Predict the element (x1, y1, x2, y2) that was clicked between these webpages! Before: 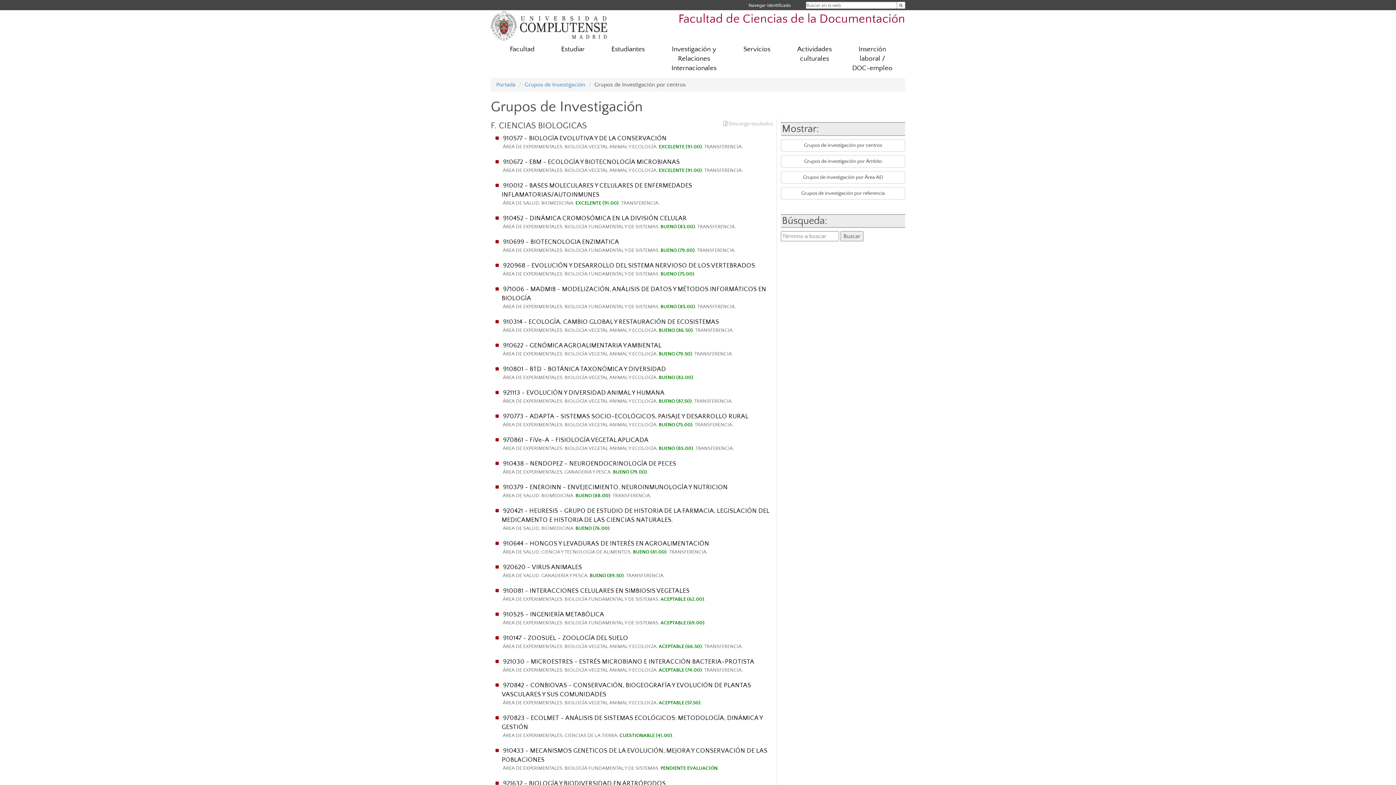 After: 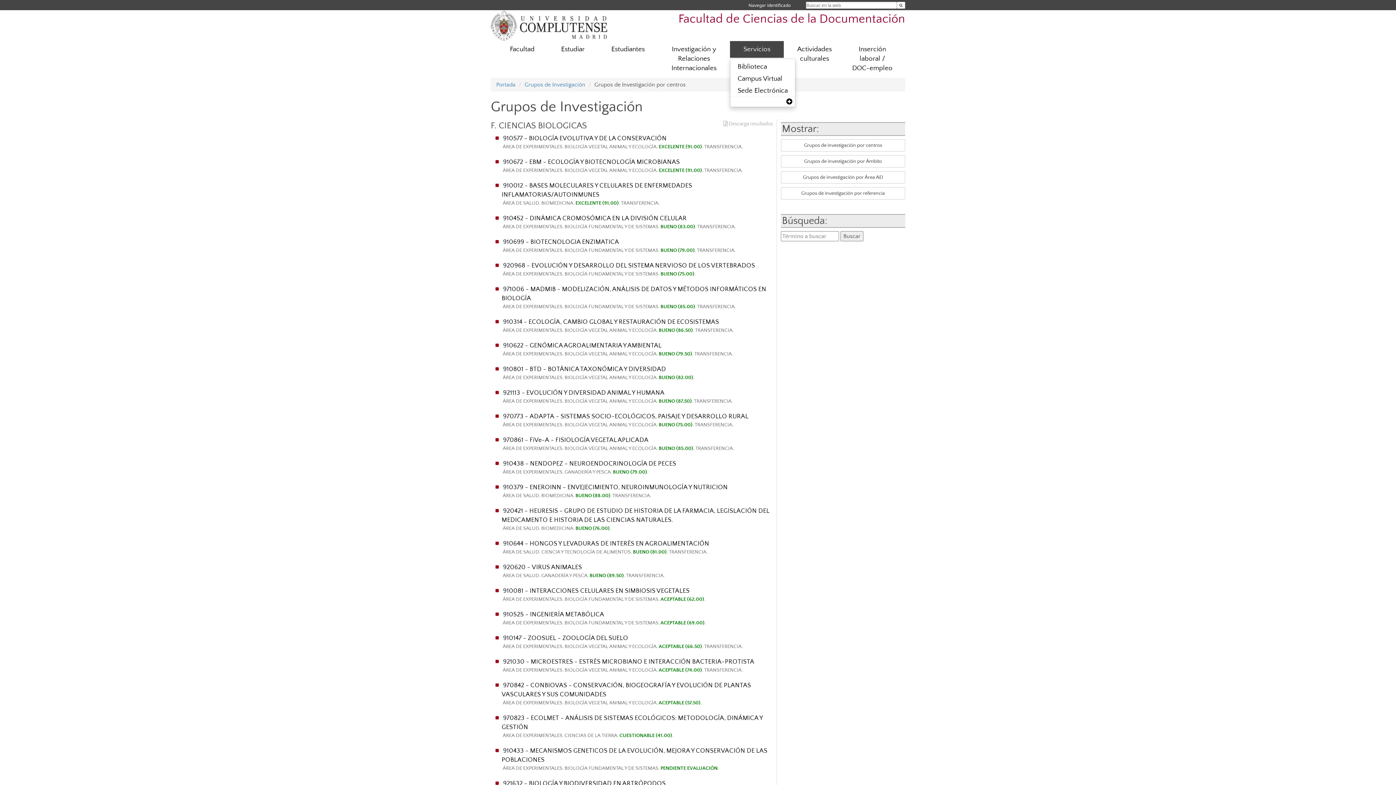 Action: bbox: (730, 41, 784, 57) label: Servicios